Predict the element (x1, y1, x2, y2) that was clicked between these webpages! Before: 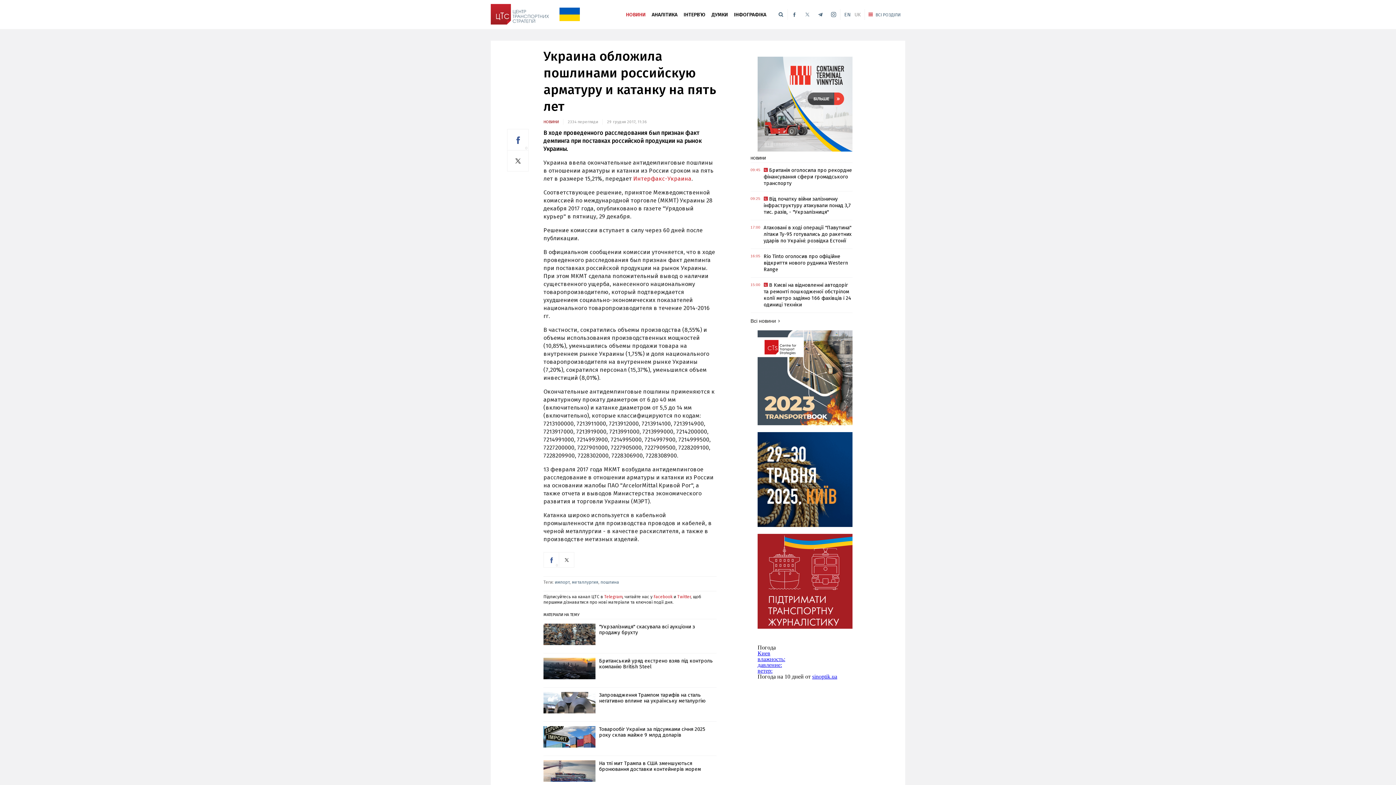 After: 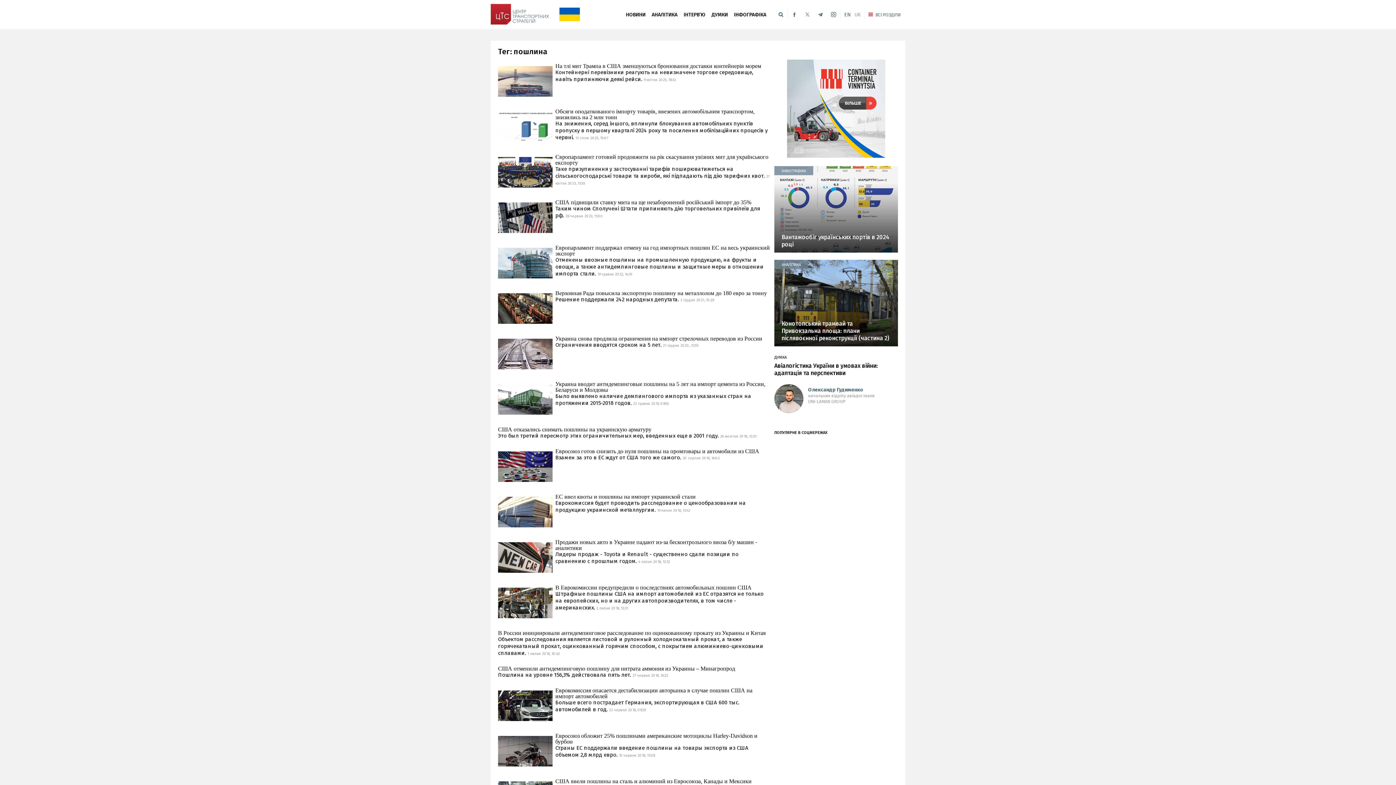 Action: label: пошлина bbox: (600, 580, 619, 585)